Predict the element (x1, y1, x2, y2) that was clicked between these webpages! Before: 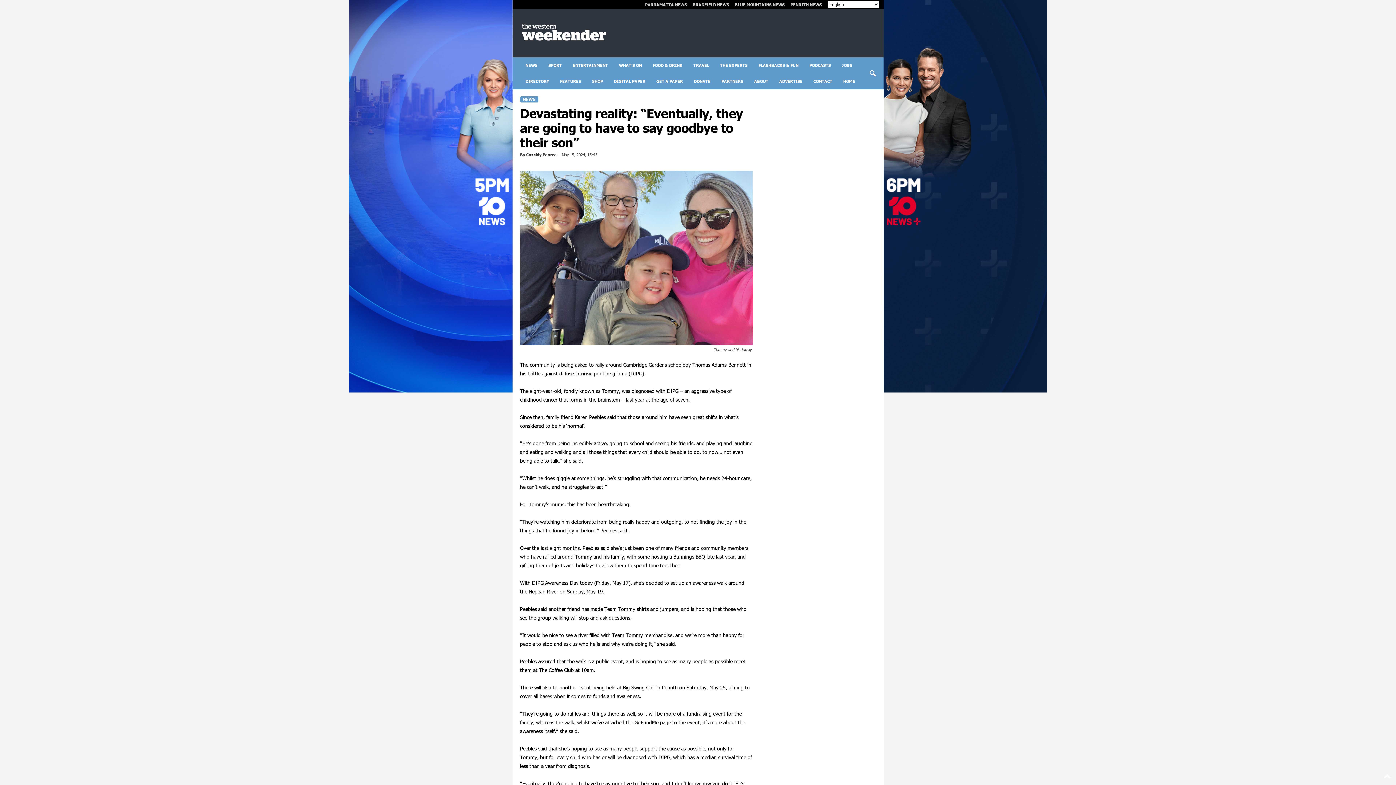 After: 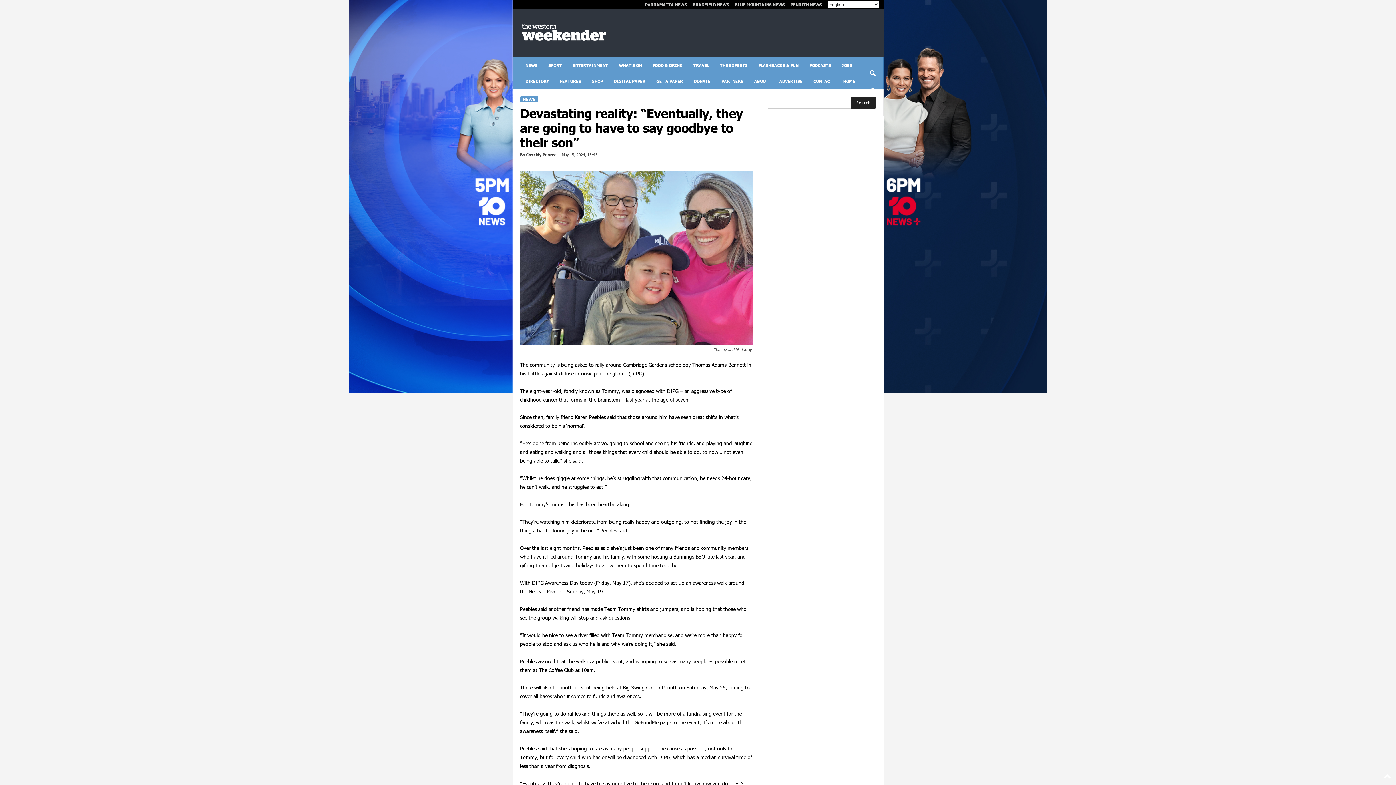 Action: label: search icon bbox: (864, 65, 880, 81)